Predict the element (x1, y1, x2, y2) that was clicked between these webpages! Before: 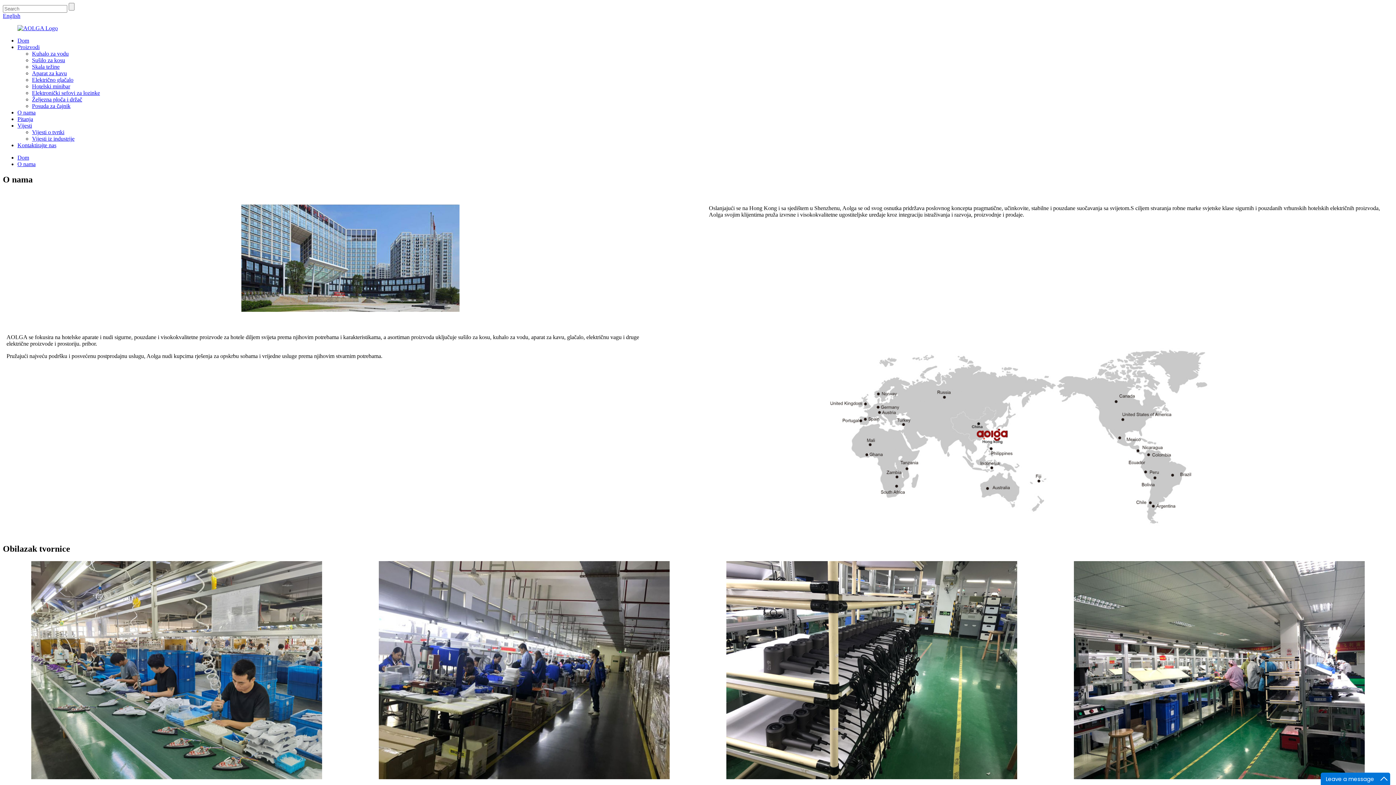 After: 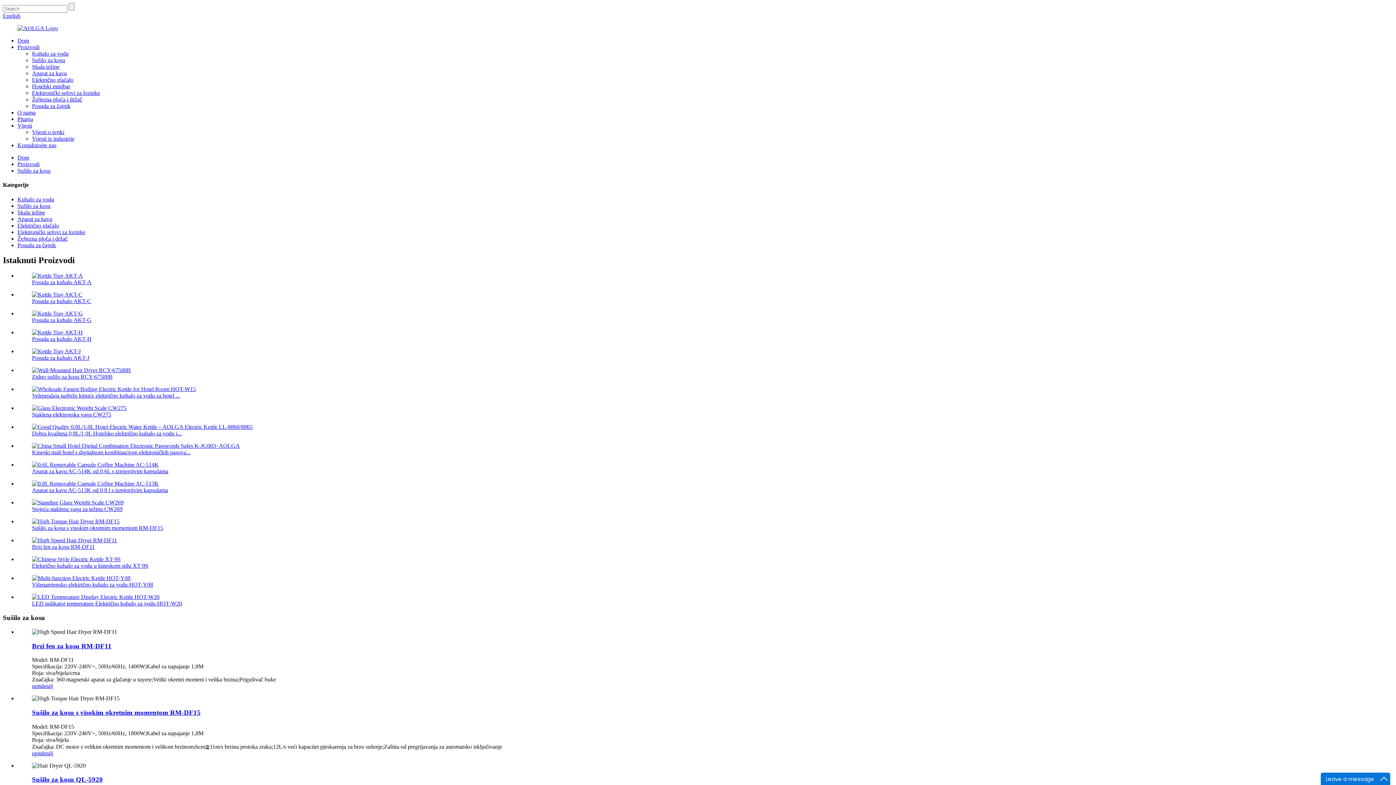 Action: bbox: (32, 57, 65, 63) label: Sušilo za kosu